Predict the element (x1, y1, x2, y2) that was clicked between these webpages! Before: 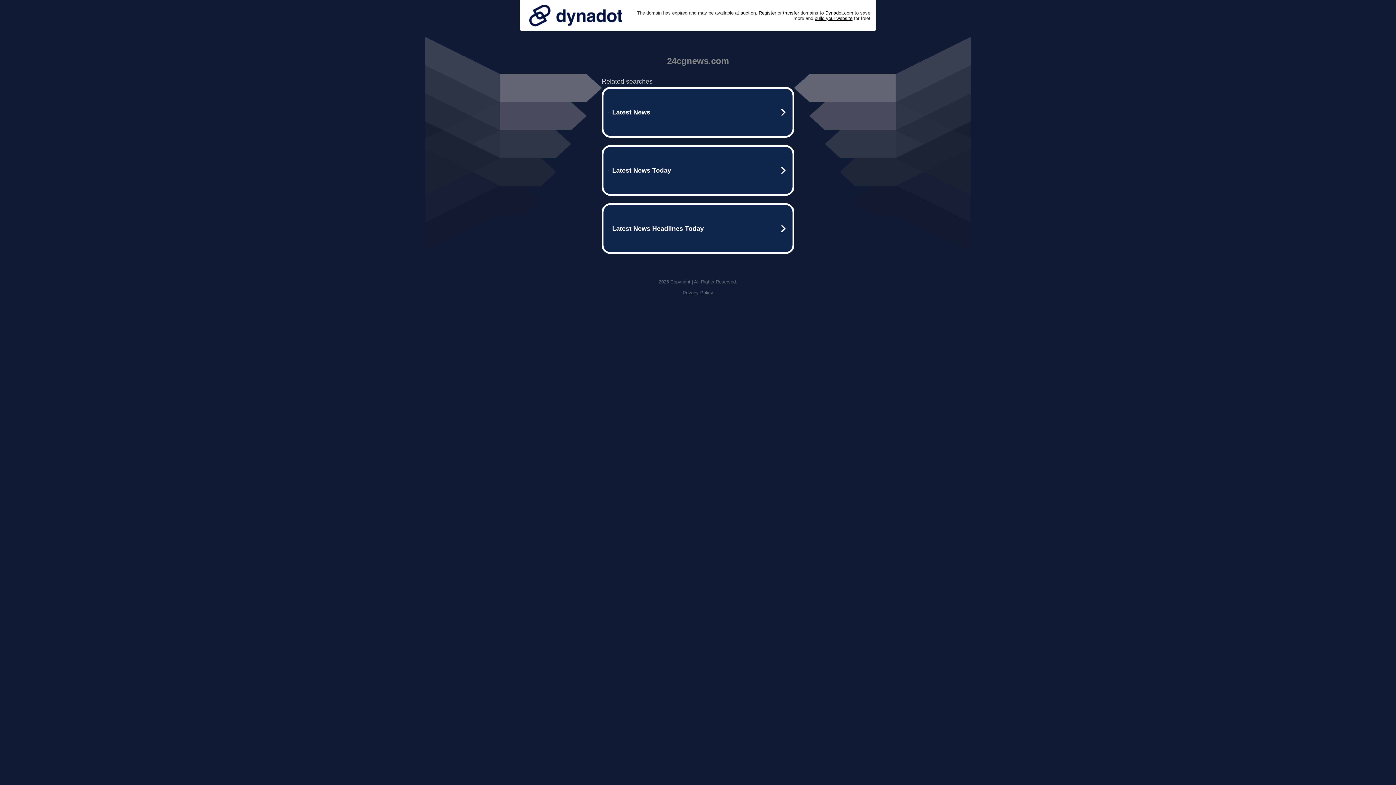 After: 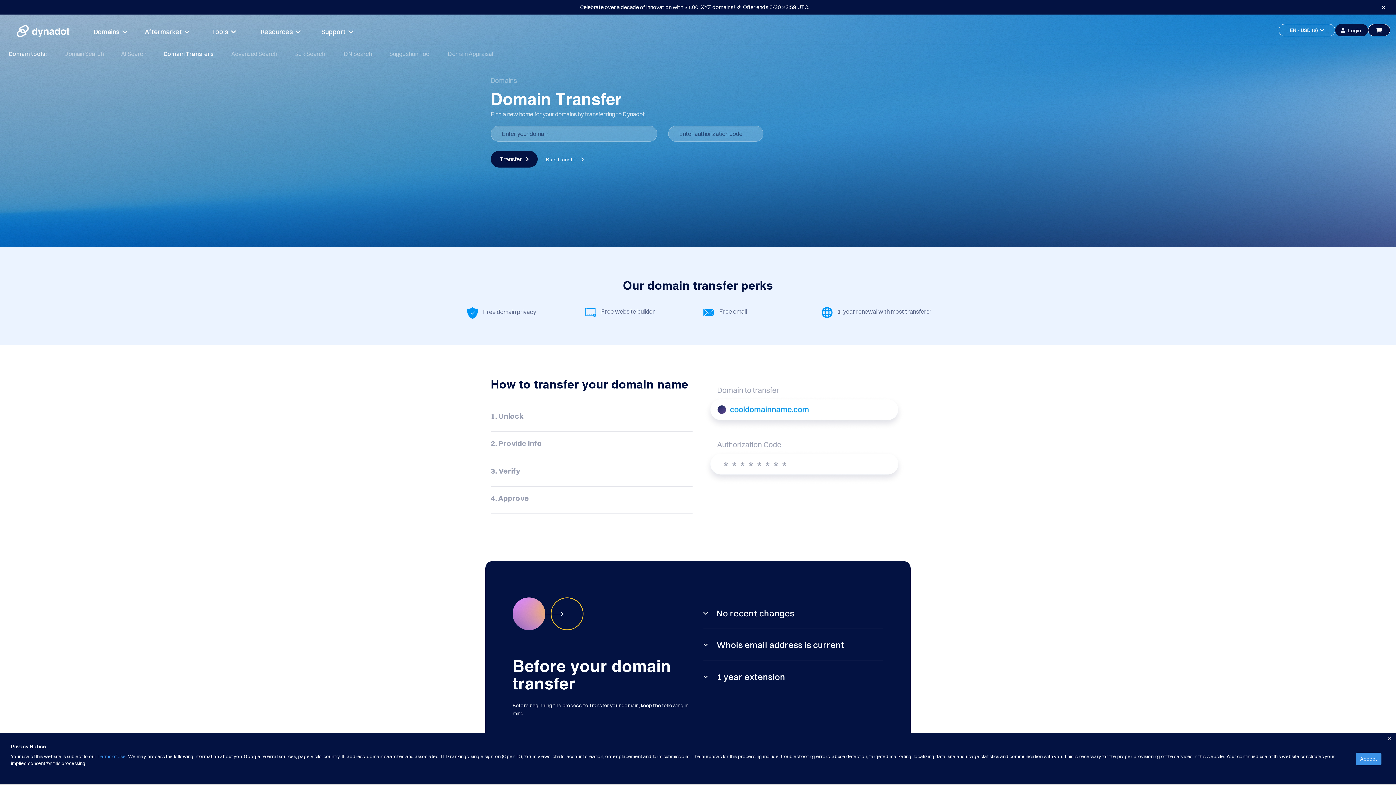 Action: label: transfer bbox: (783, 10, 799, 15)